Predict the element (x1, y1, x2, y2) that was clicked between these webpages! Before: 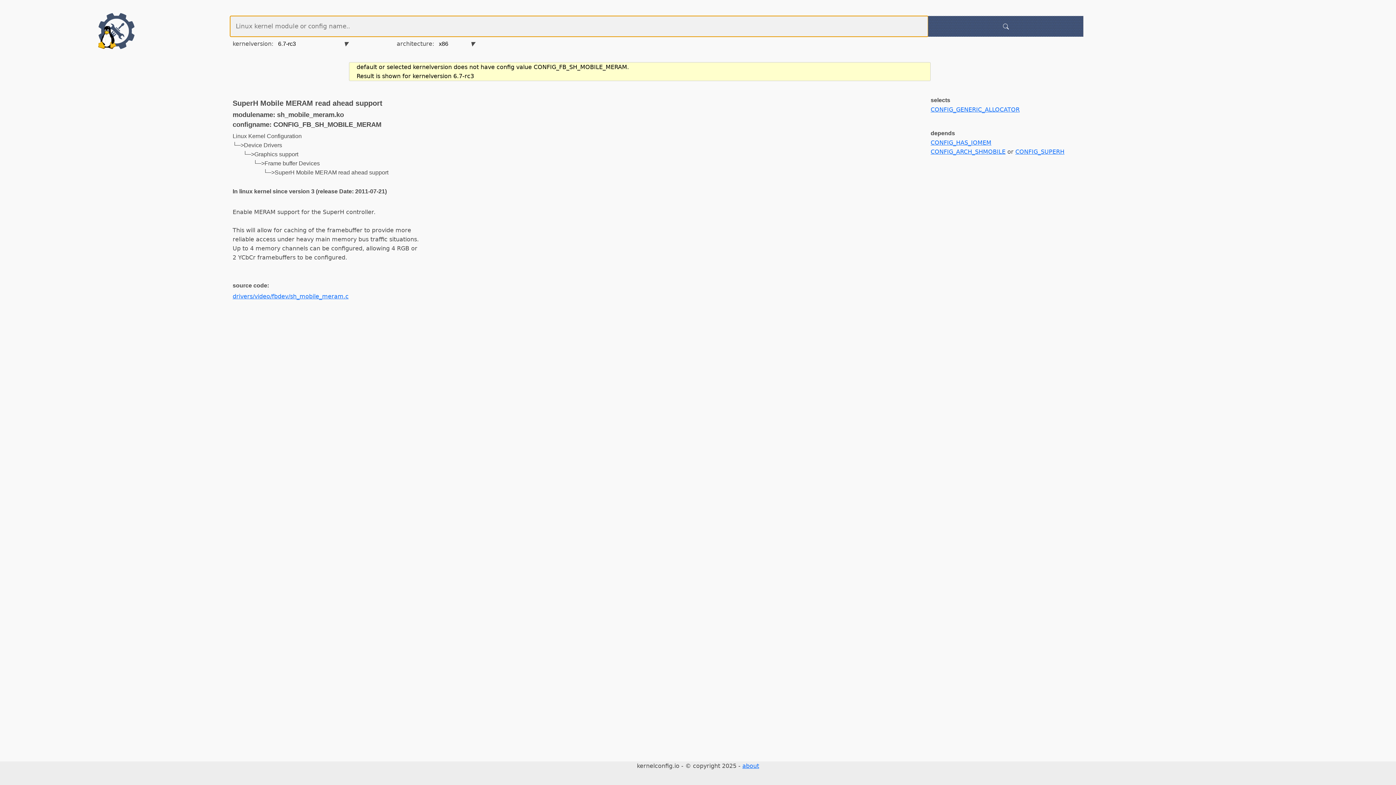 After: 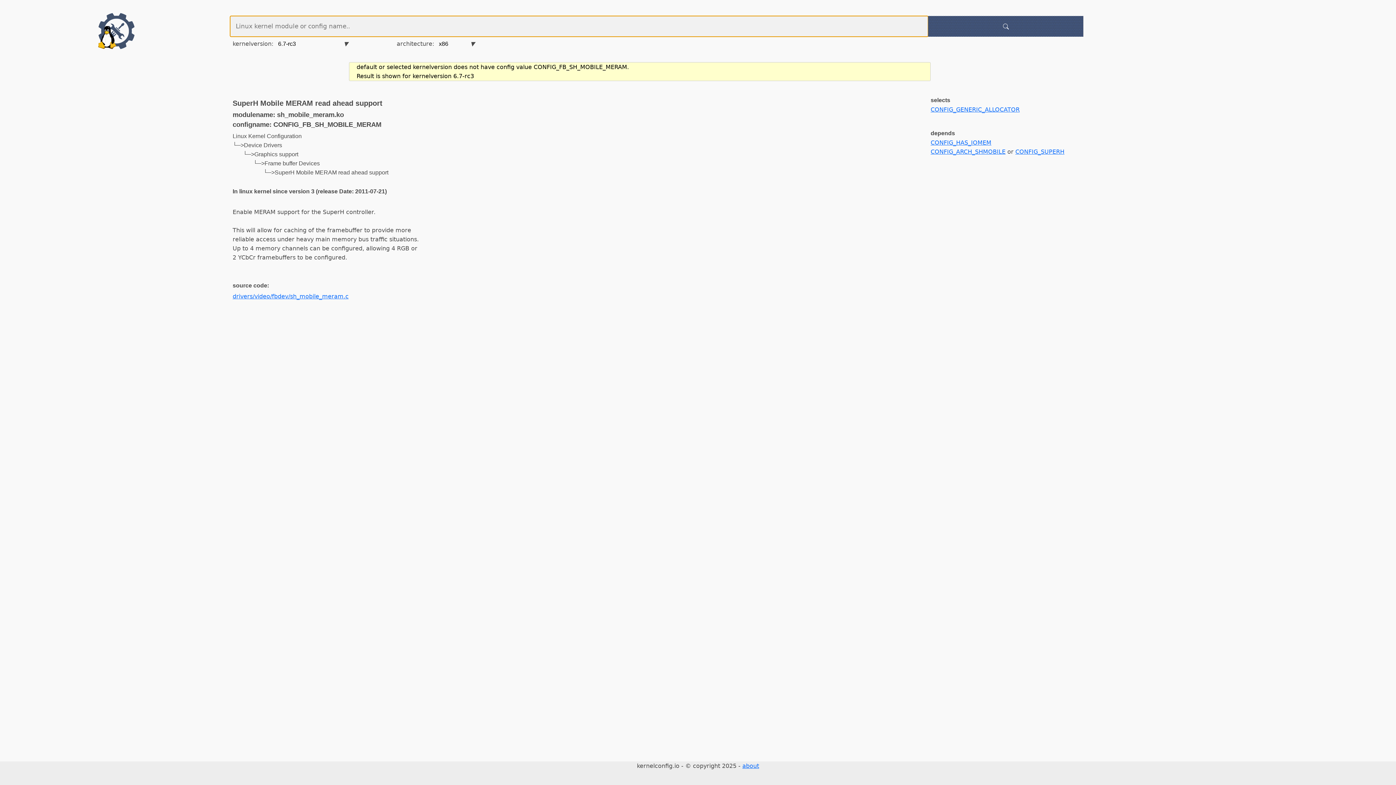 Action: bbox: (928, 15, 1083, 36)